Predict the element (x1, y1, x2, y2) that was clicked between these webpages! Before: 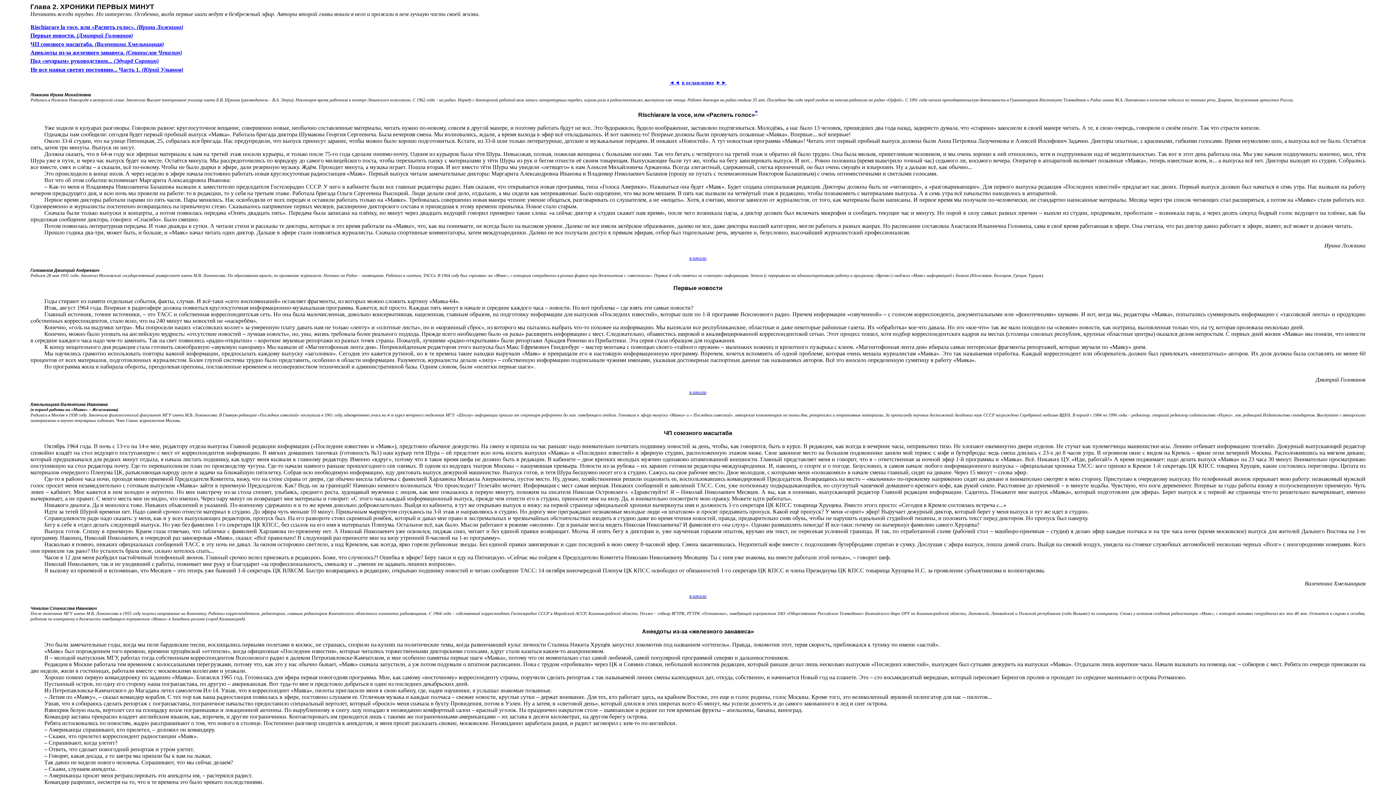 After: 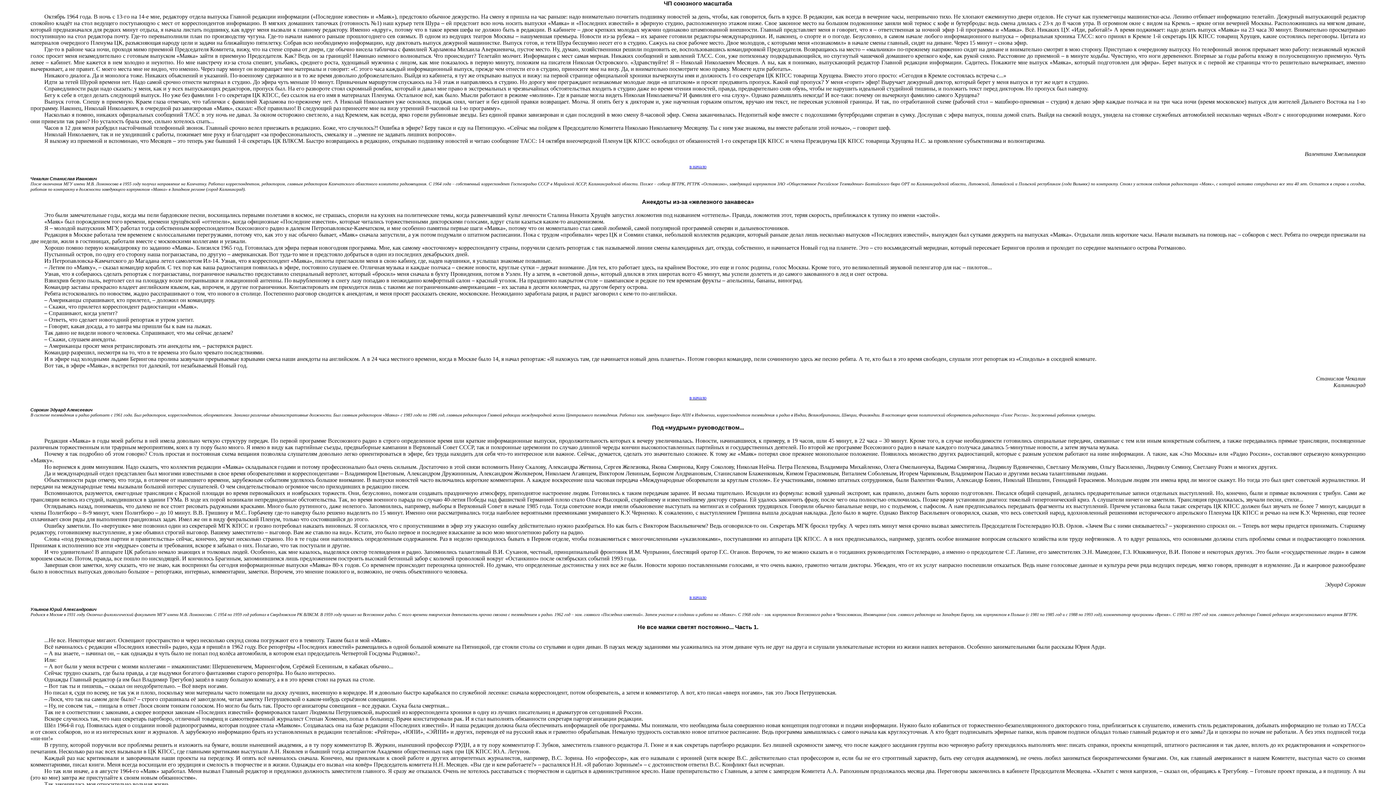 Action: bbox: (30, 40, 163, 47) label: ЧП союзного масштаба. (Валентина Хмельницкая)